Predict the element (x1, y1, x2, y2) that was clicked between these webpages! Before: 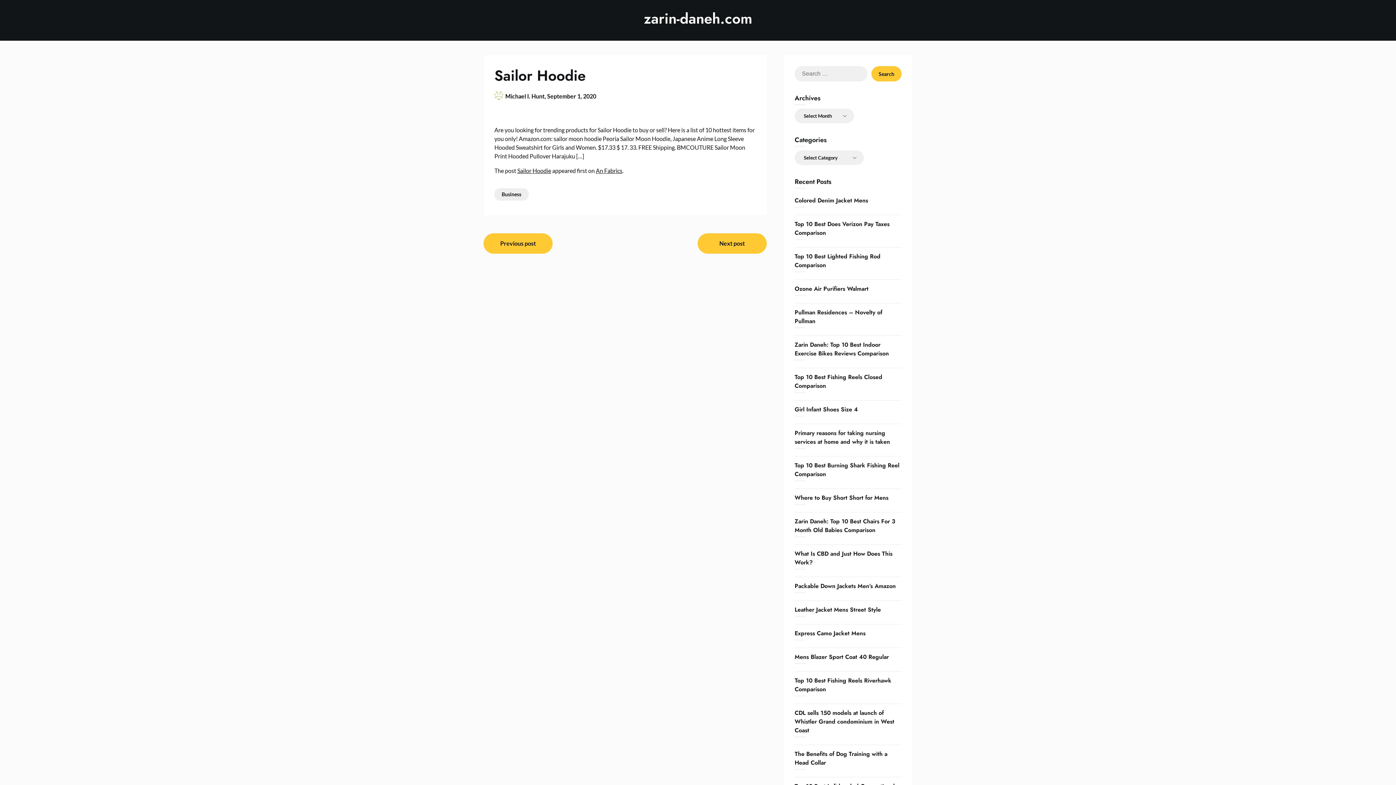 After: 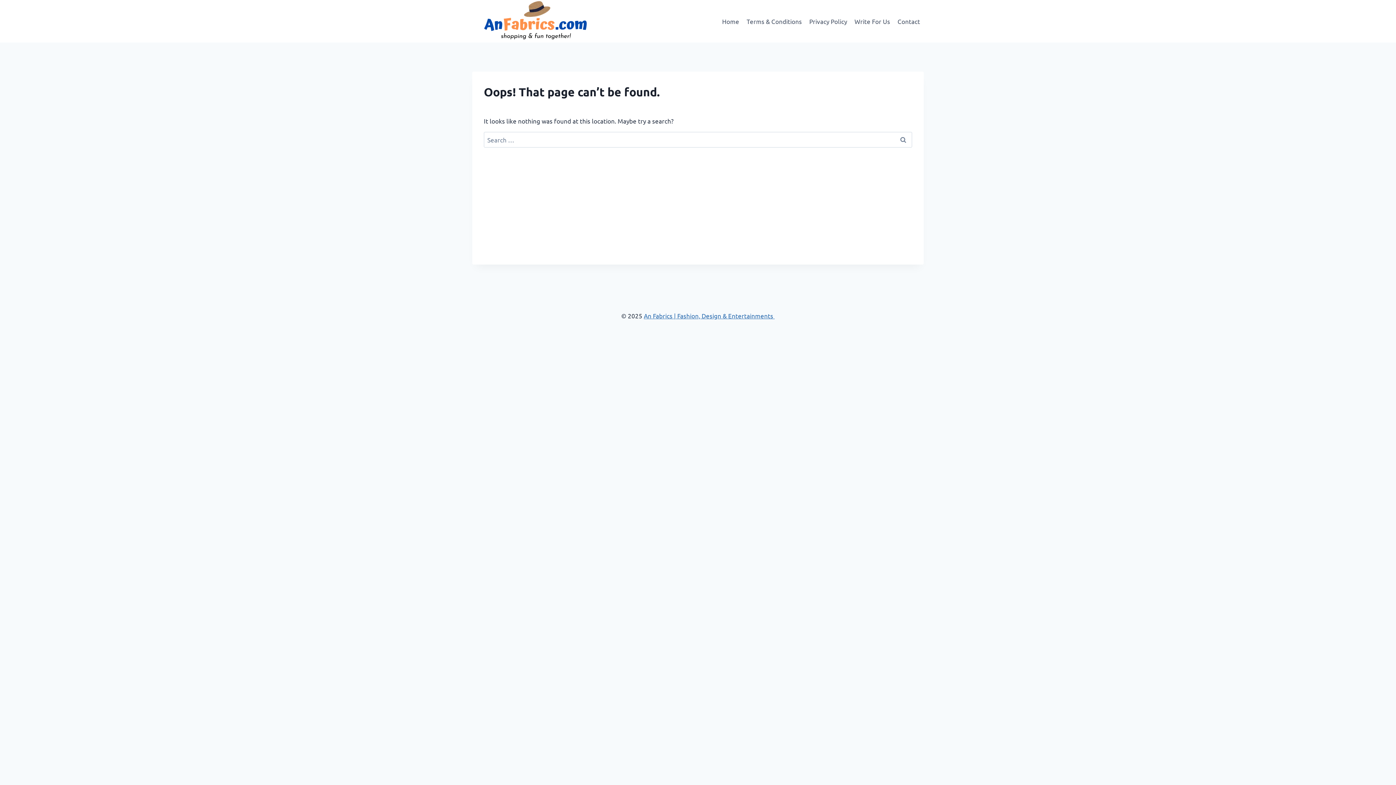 Action: bbox: (517, 167, 551, 174) label: Sailor Hoodie